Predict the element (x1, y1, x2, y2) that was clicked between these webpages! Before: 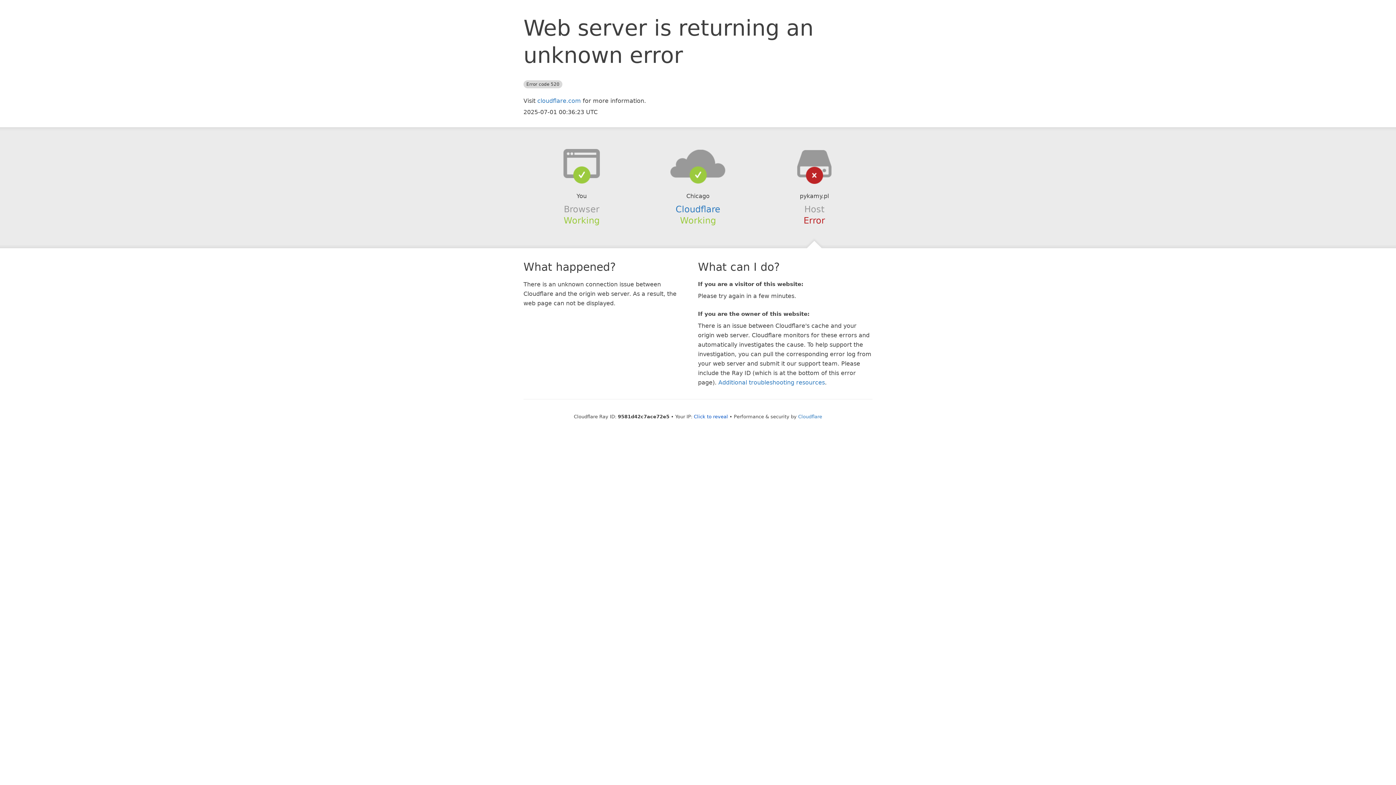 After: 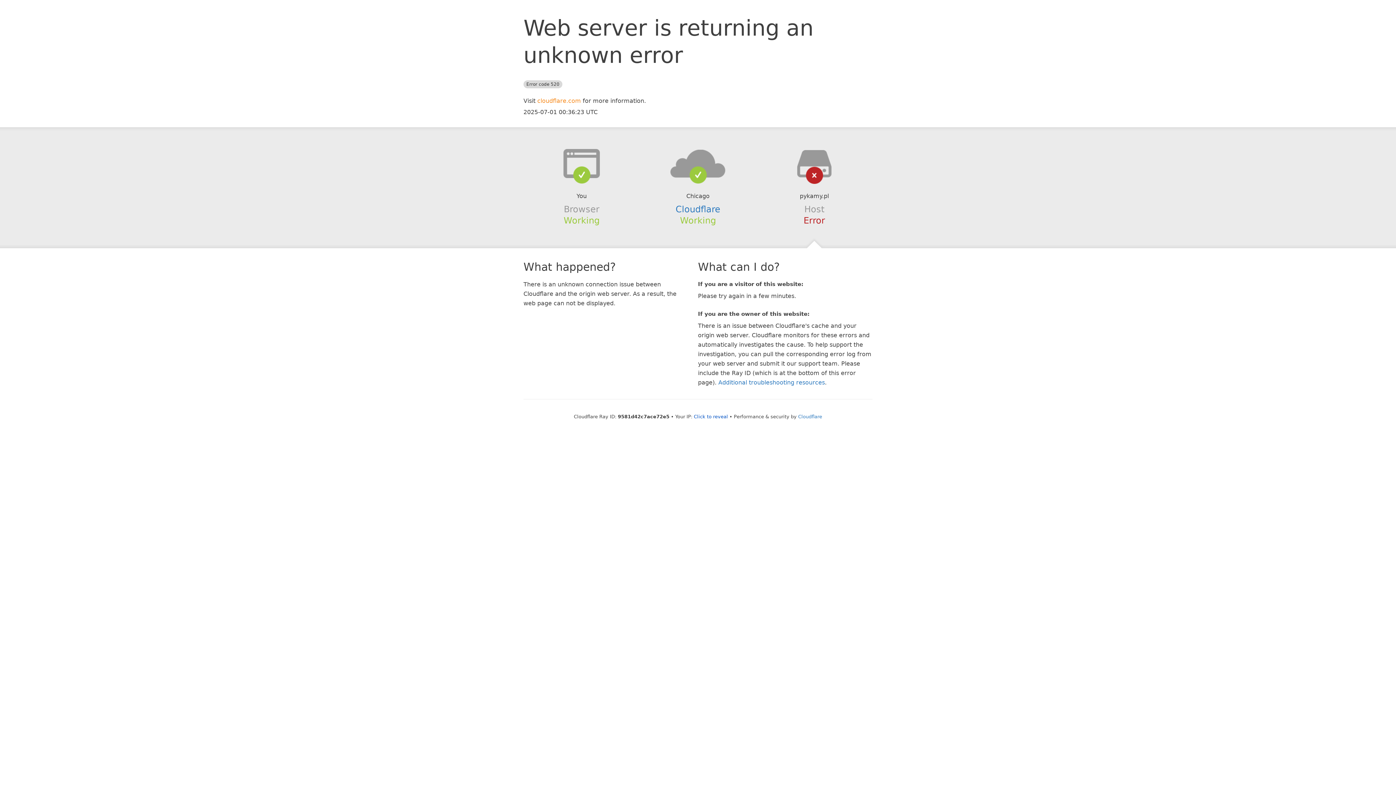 Action: bbox: (537, 97, 581, 104) label: cloudflare.com